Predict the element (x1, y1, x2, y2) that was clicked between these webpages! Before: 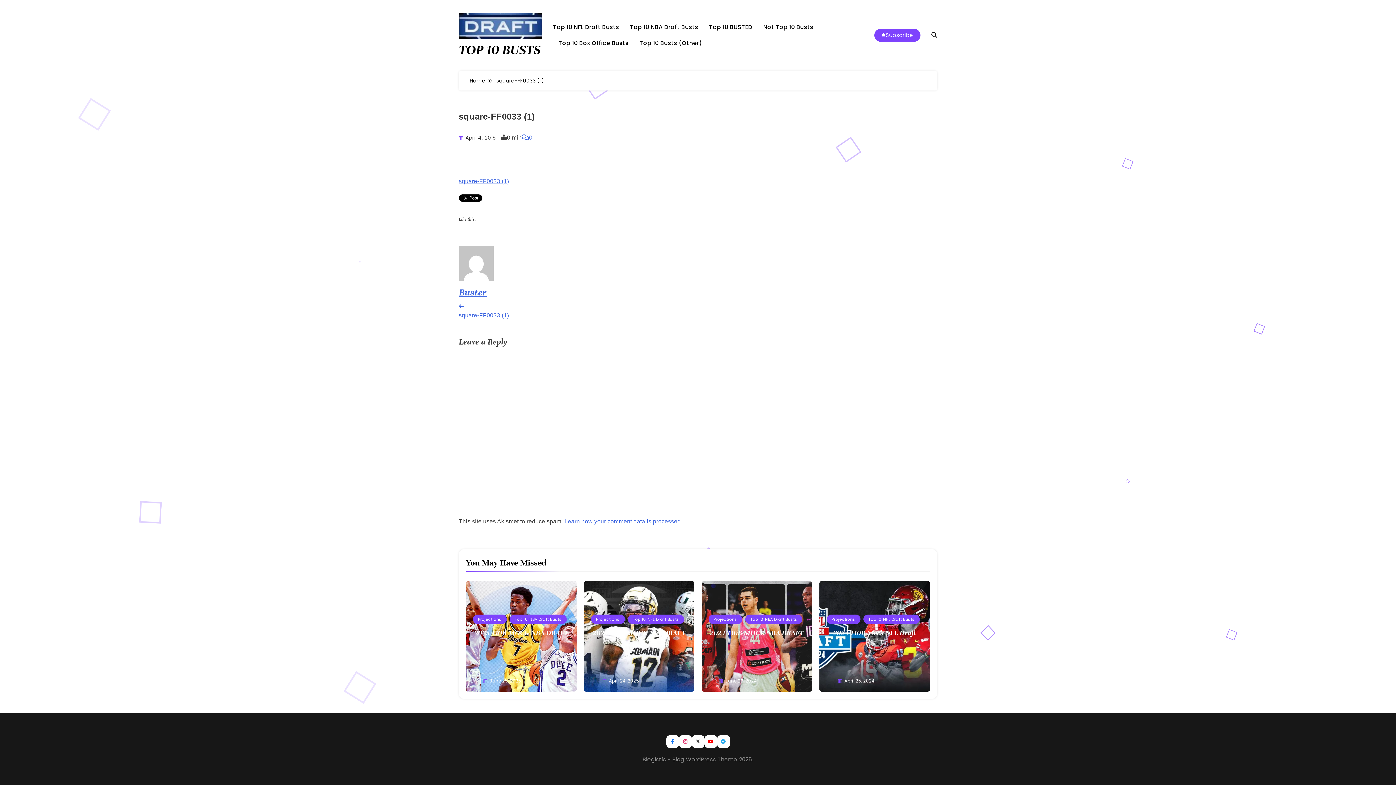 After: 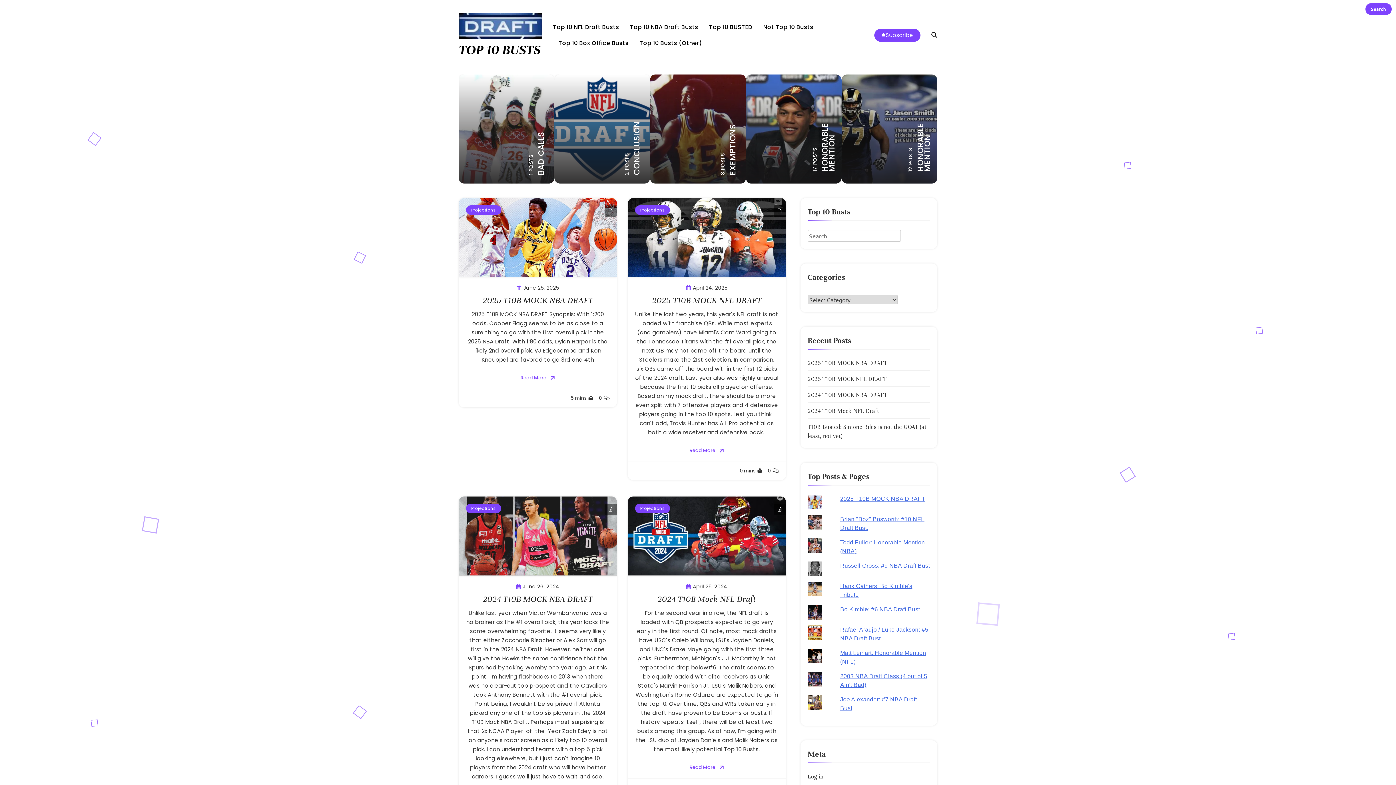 Action: label: Subscribe bbox: (874, 28, 920, 41)